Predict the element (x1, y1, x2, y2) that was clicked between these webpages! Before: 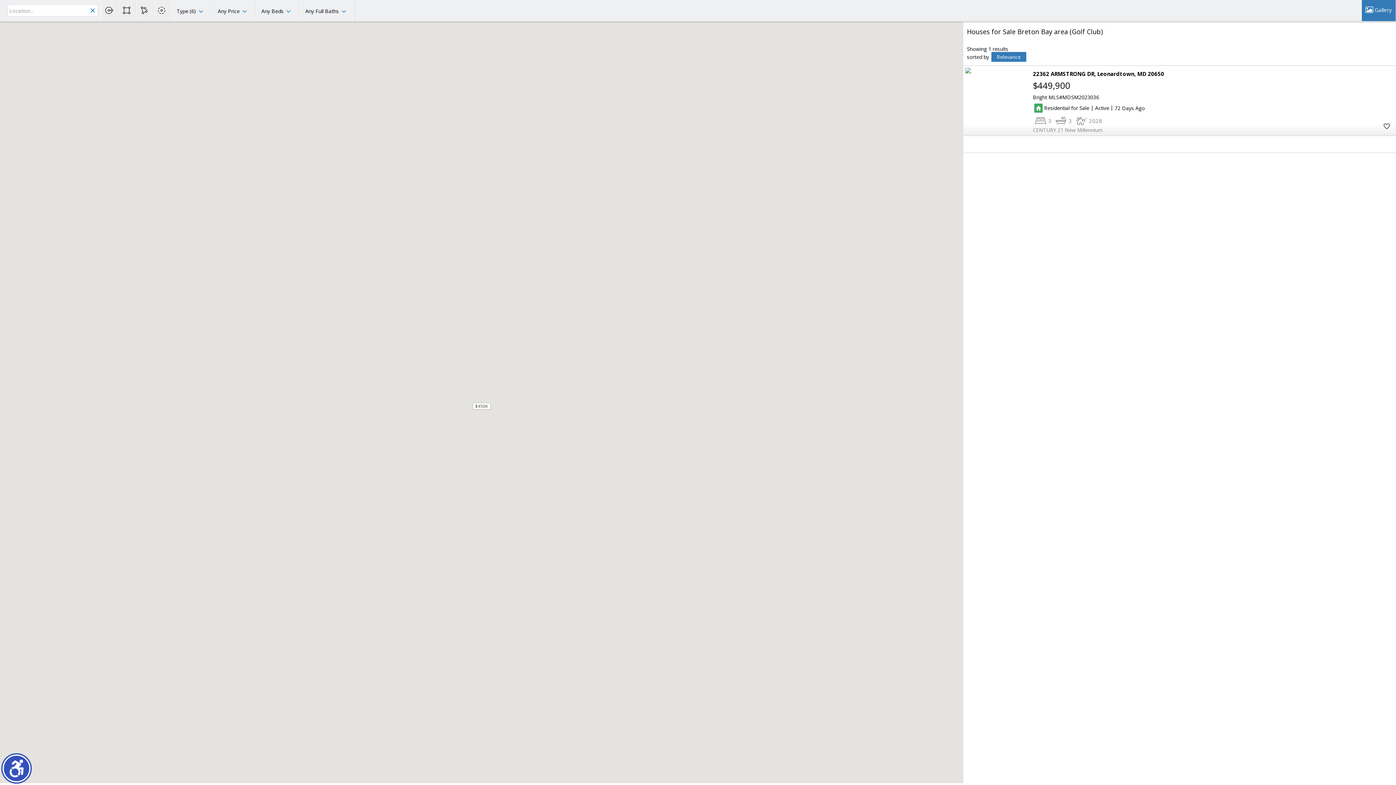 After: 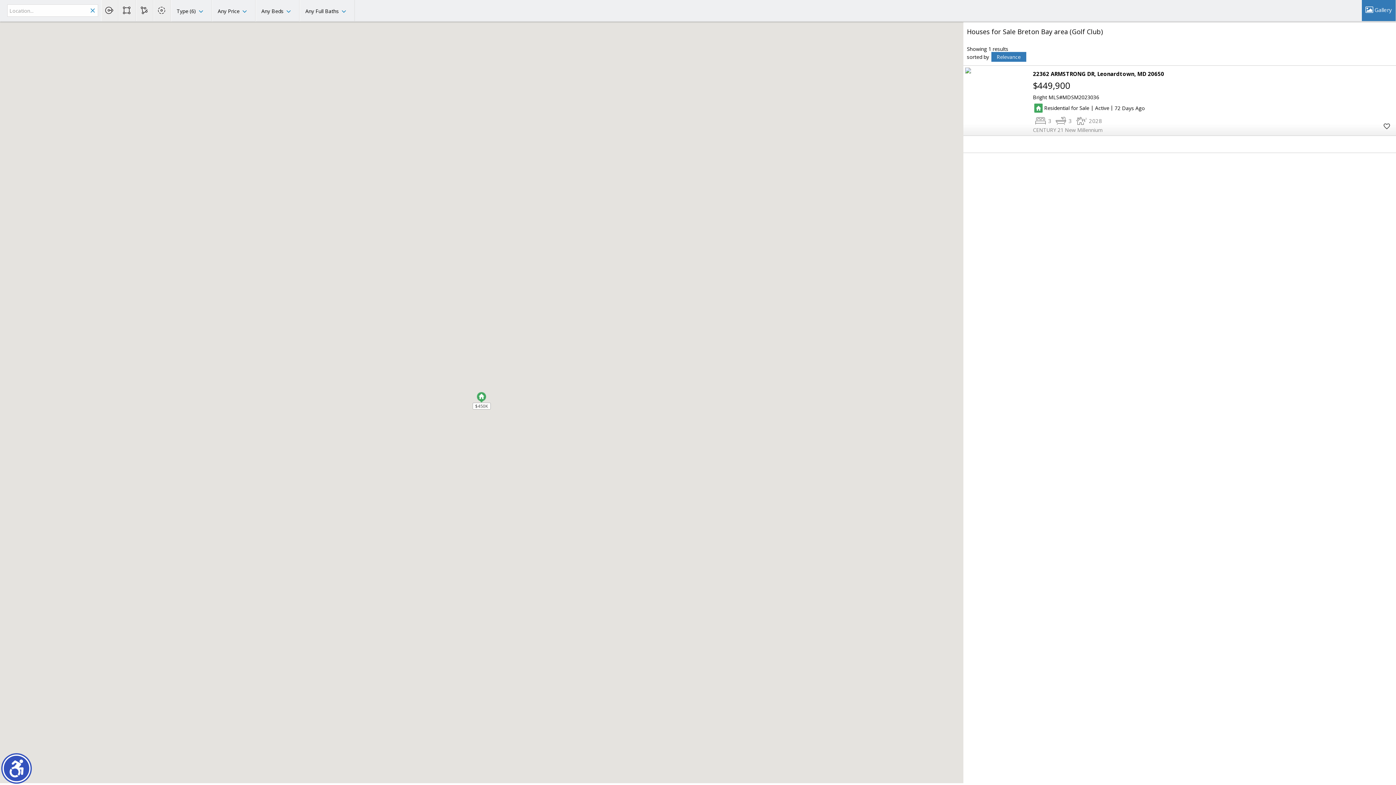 Action: bbox: (87, 4, 99, 16)